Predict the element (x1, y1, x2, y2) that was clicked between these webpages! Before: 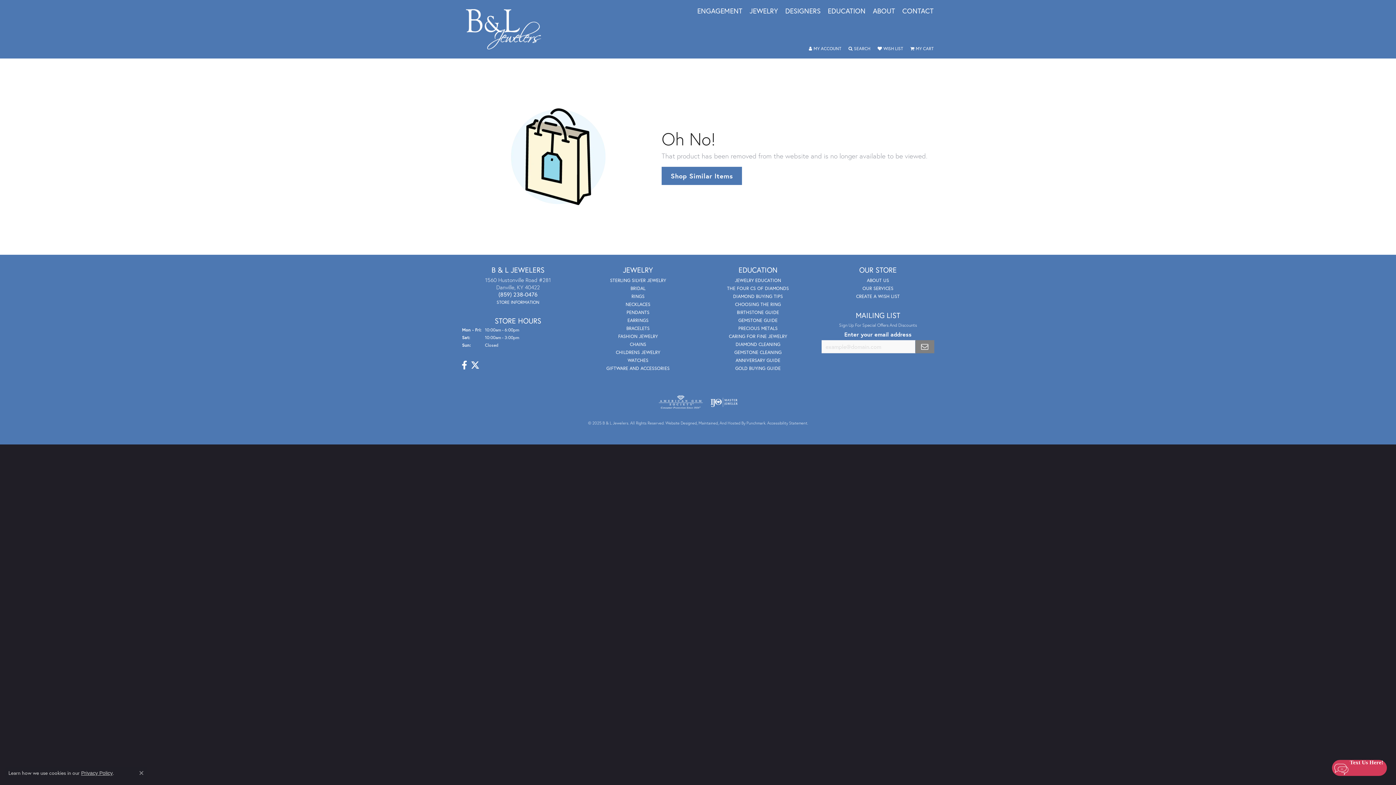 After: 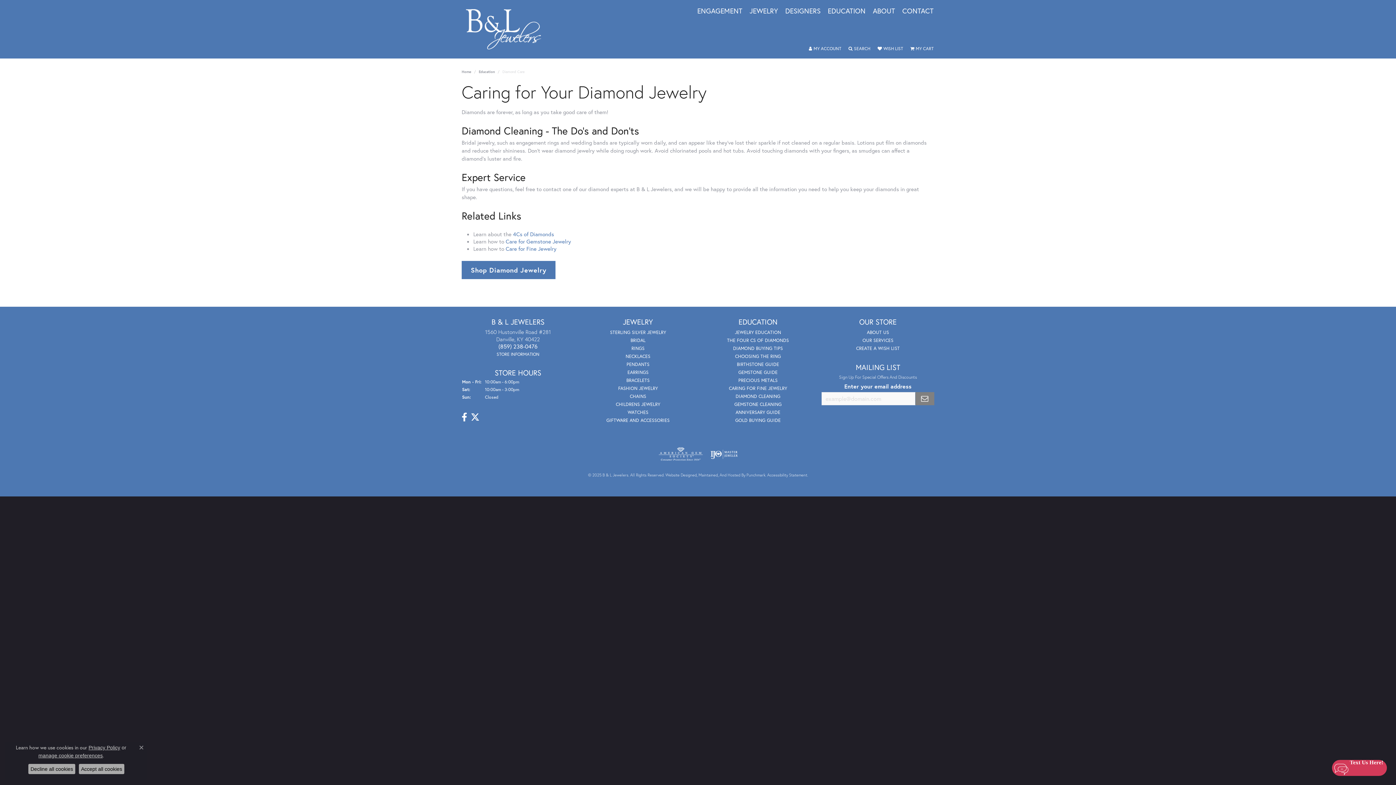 Action: label: DIAMOND CLEANING bbox: (735, 341, 780, 347)